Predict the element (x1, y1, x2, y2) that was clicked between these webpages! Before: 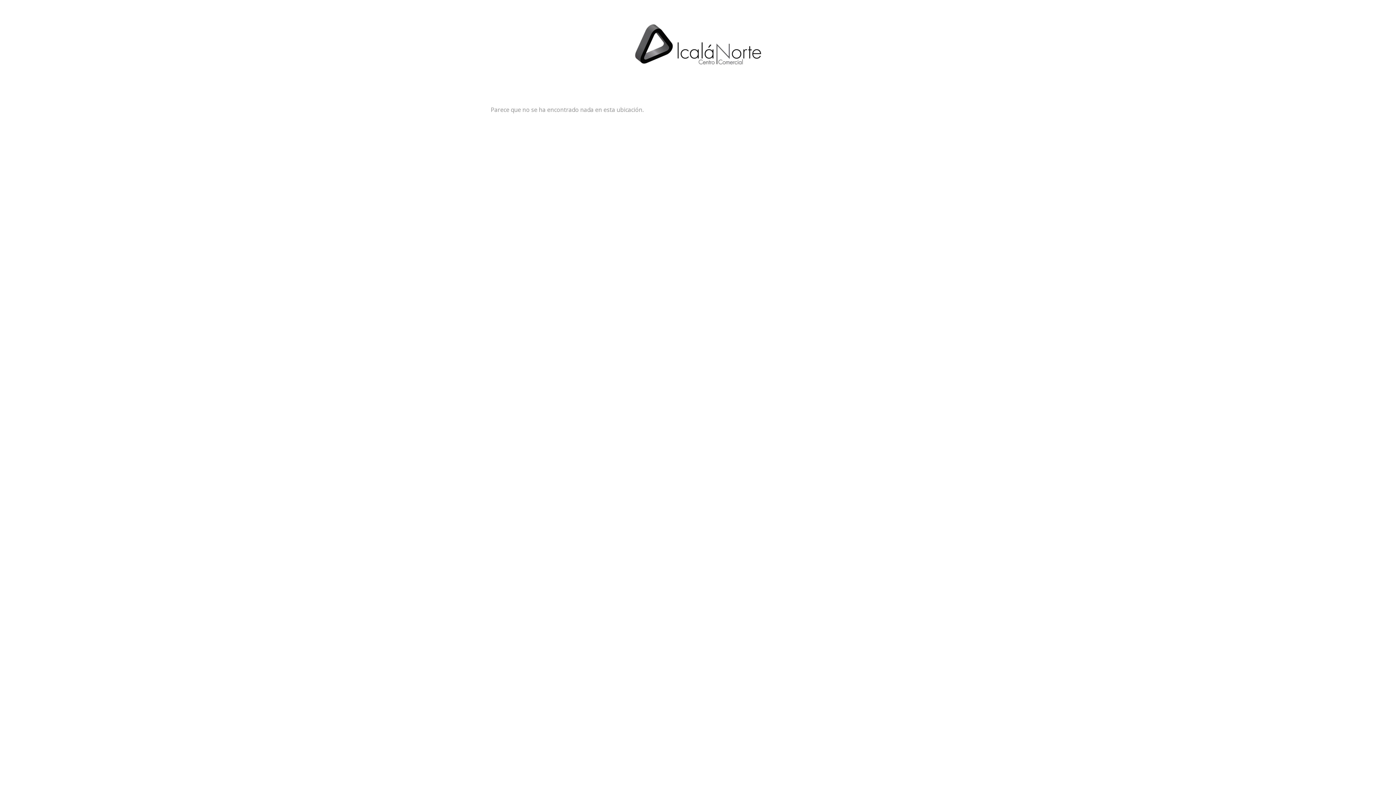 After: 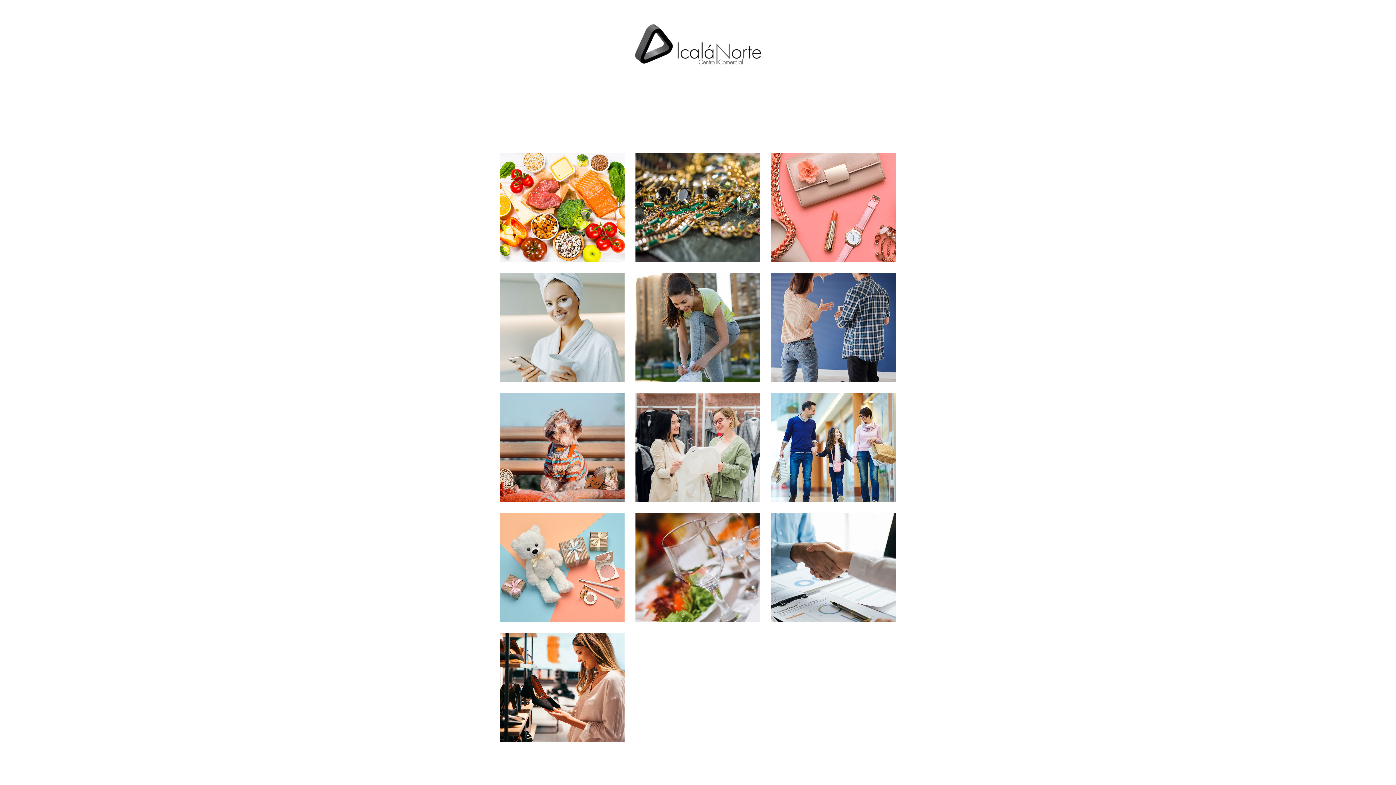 Action: bbox: (607, 21, 789, 65)